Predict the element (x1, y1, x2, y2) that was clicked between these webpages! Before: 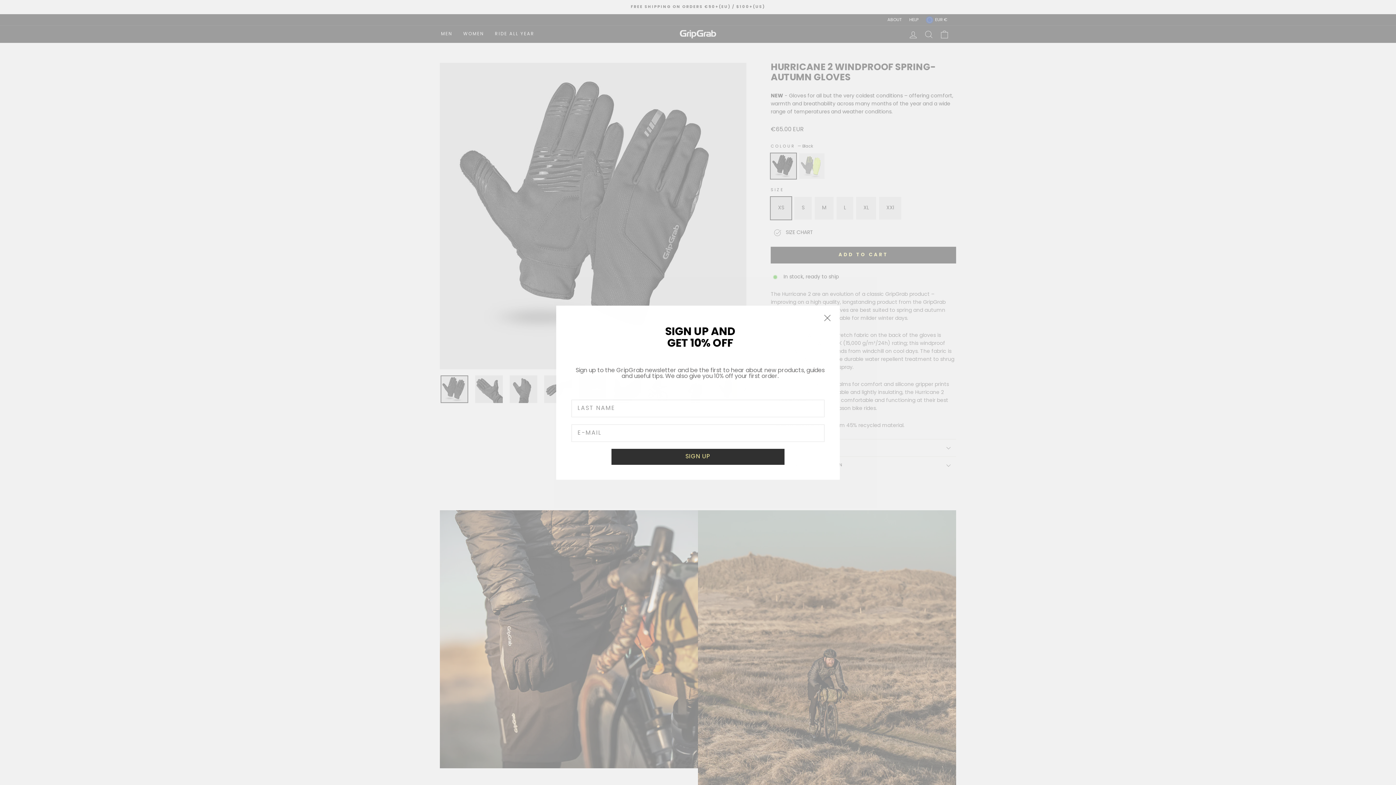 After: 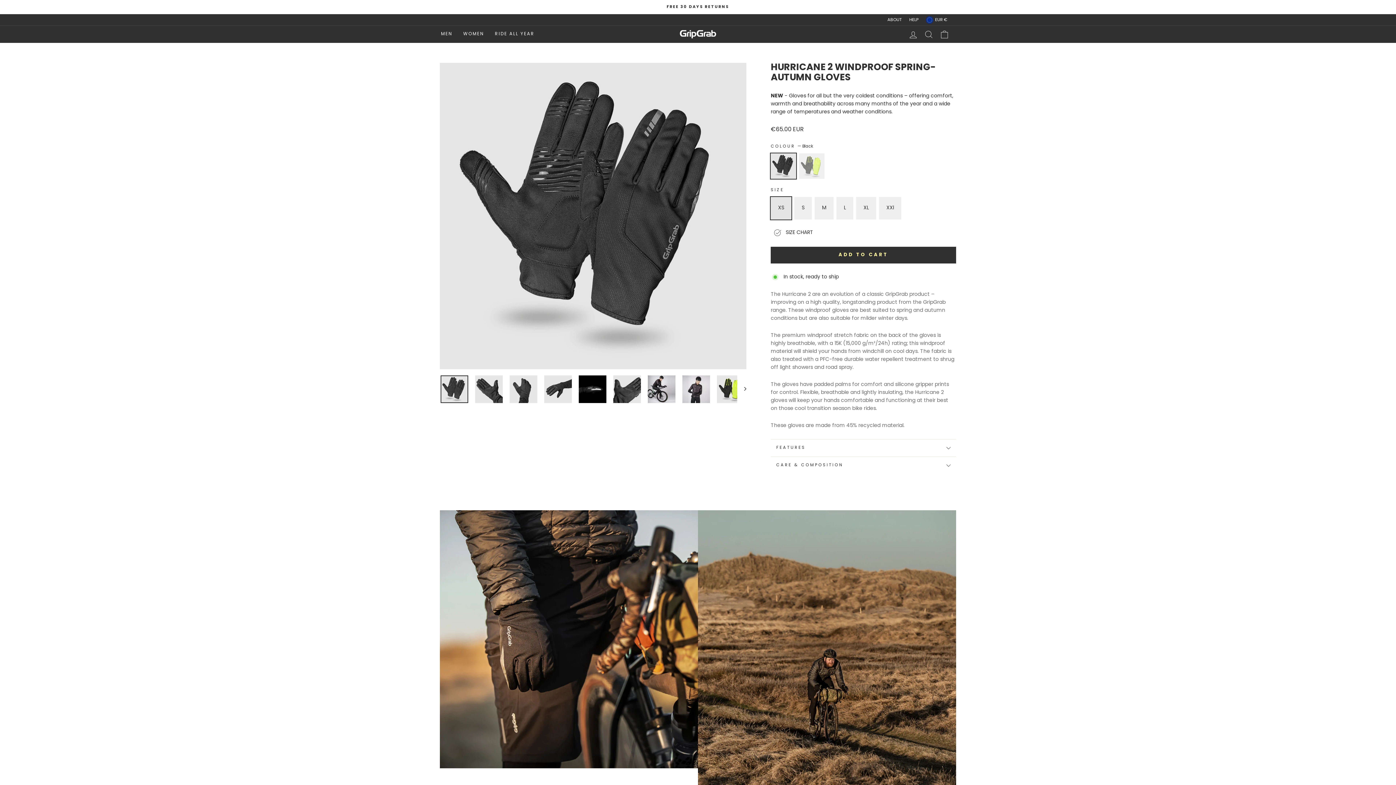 Action: bbox: (820, 310, 834, 325) label: Close dialog